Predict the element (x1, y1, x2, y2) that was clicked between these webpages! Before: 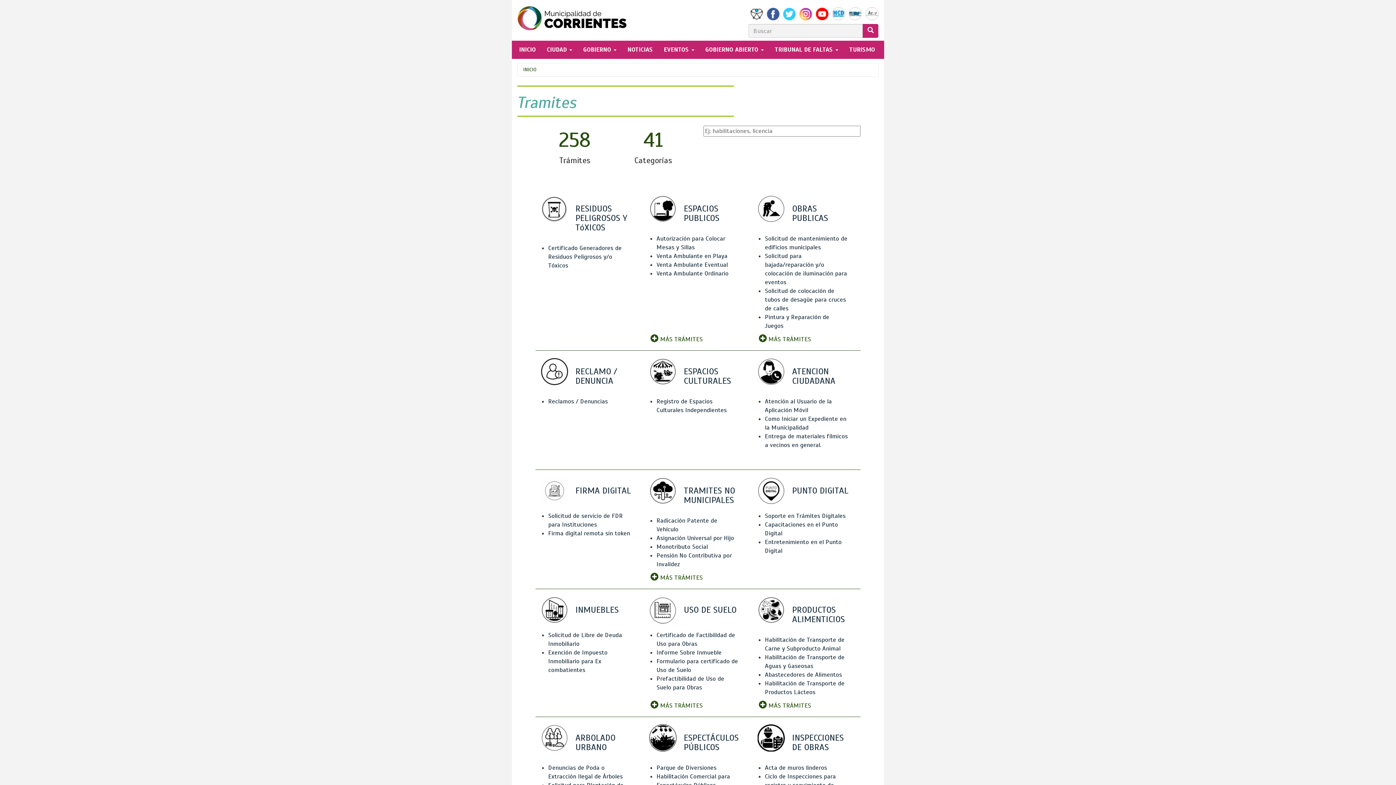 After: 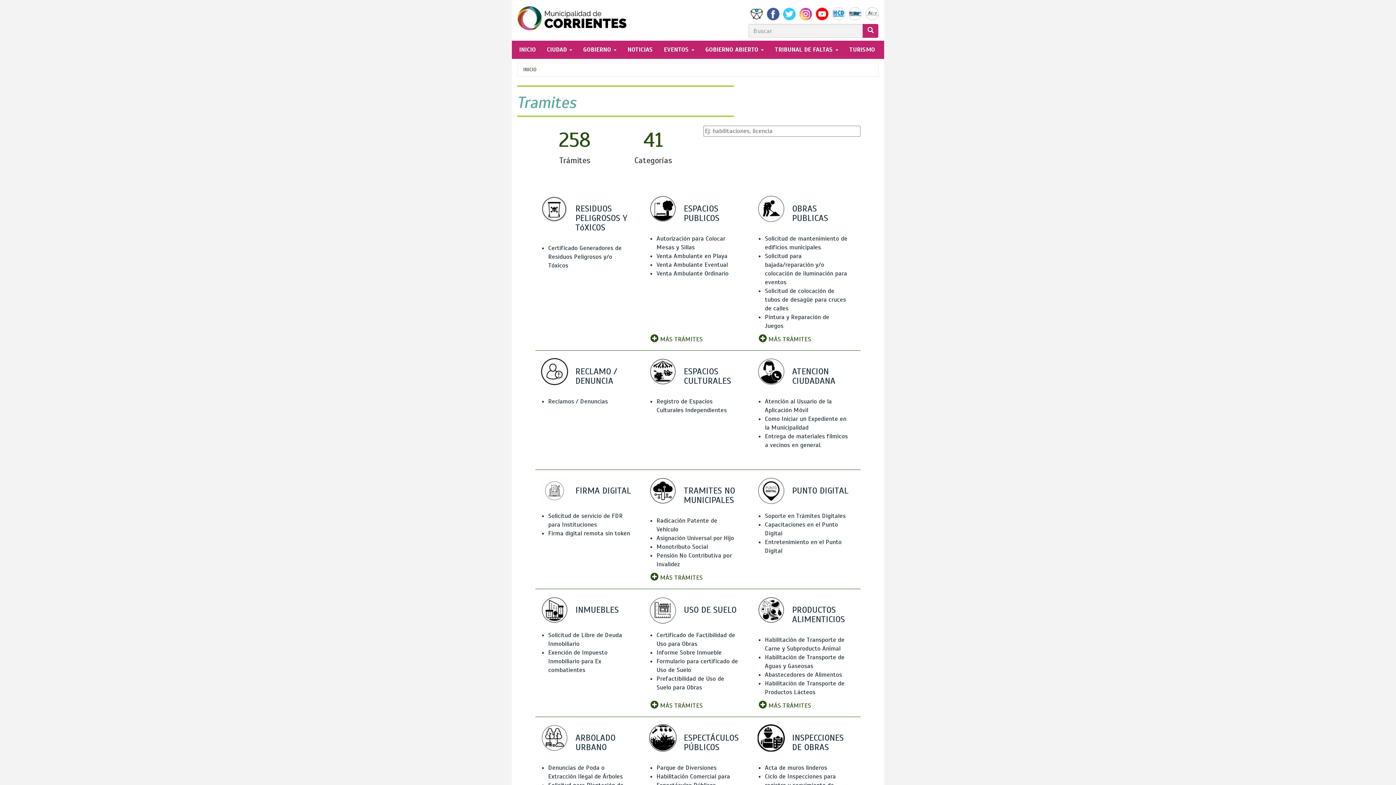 Action: bbox: (816, 7, 828, 20)